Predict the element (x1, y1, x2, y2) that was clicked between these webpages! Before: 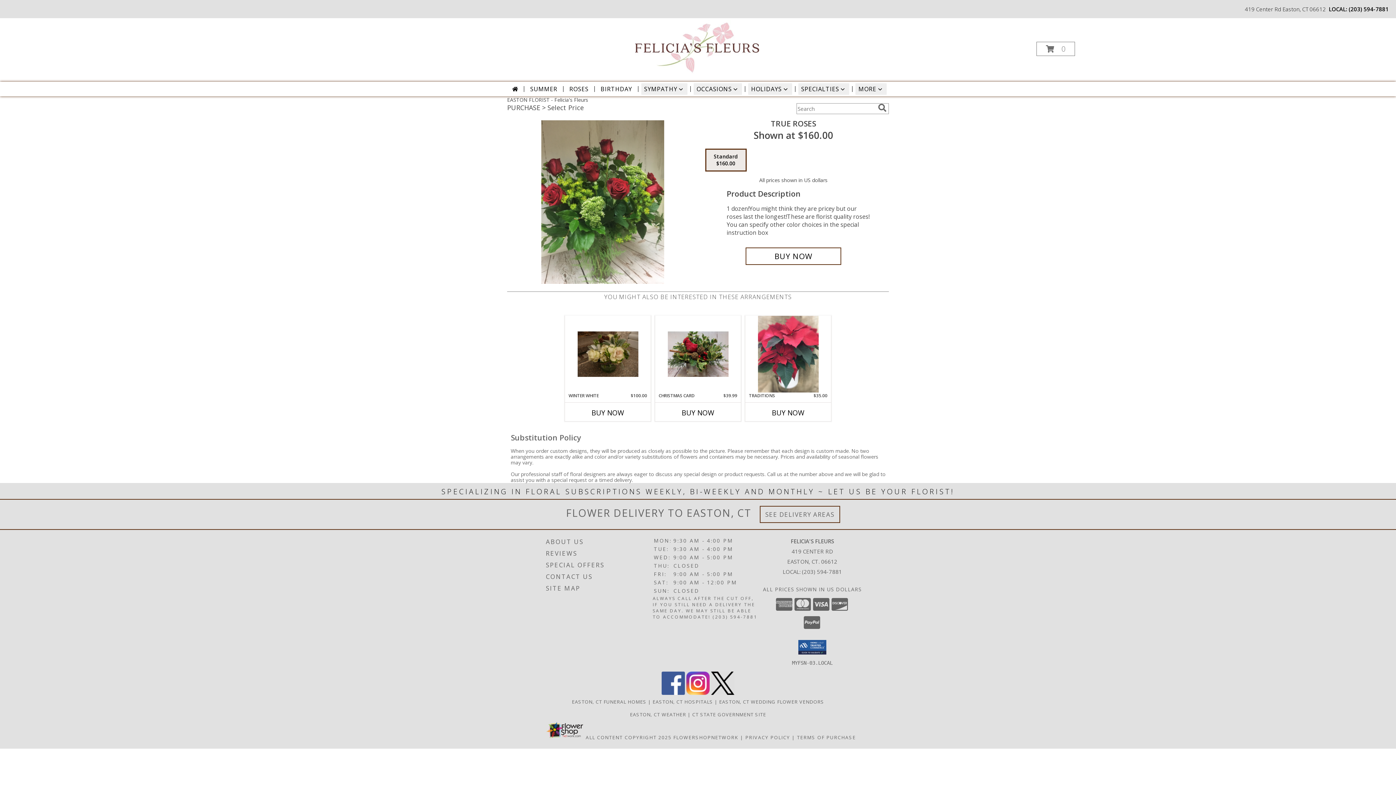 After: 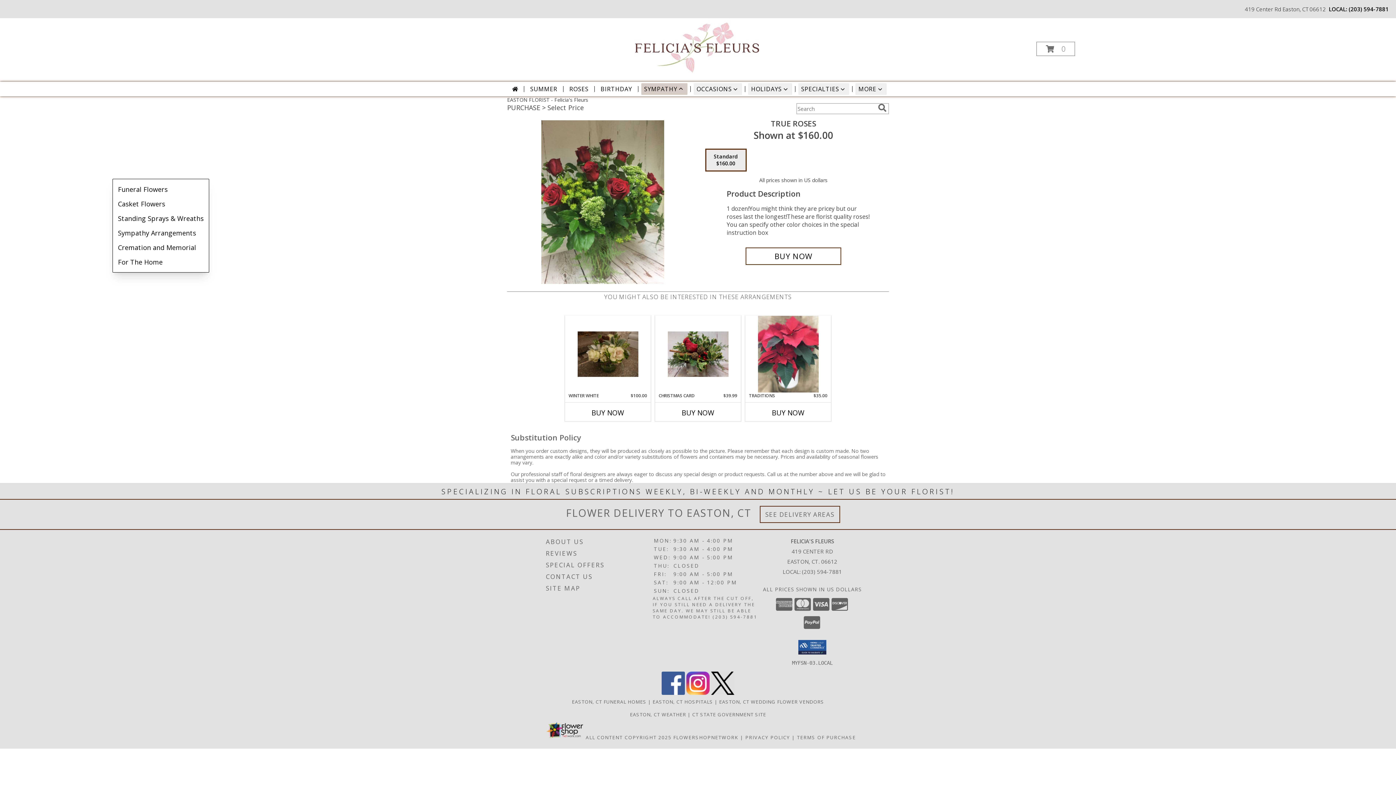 Action: bbox: (641, 83, 687, 94) label: SYMPATHY